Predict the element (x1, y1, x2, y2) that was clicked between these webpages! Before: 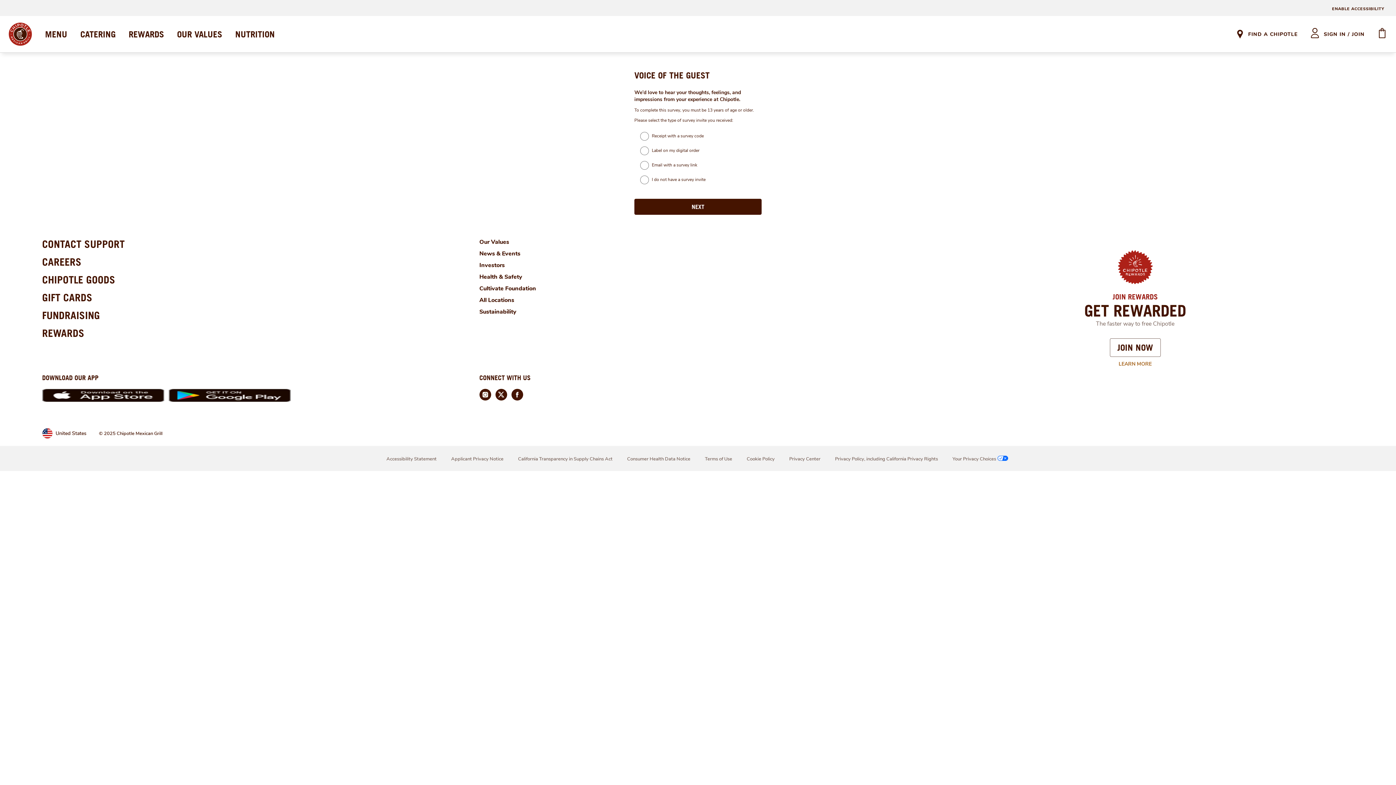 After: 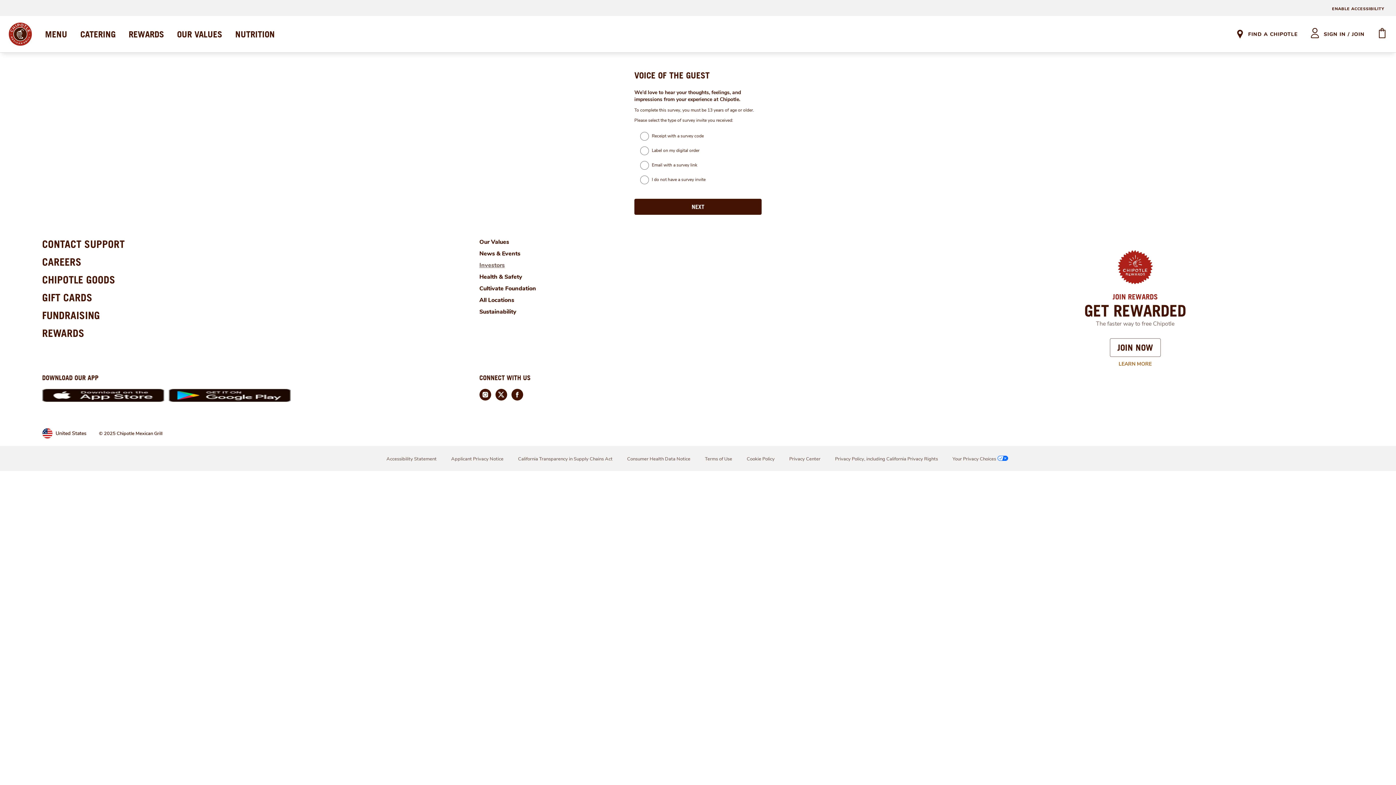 Action: label: Investors bbox: (479, 261, 504, 269)